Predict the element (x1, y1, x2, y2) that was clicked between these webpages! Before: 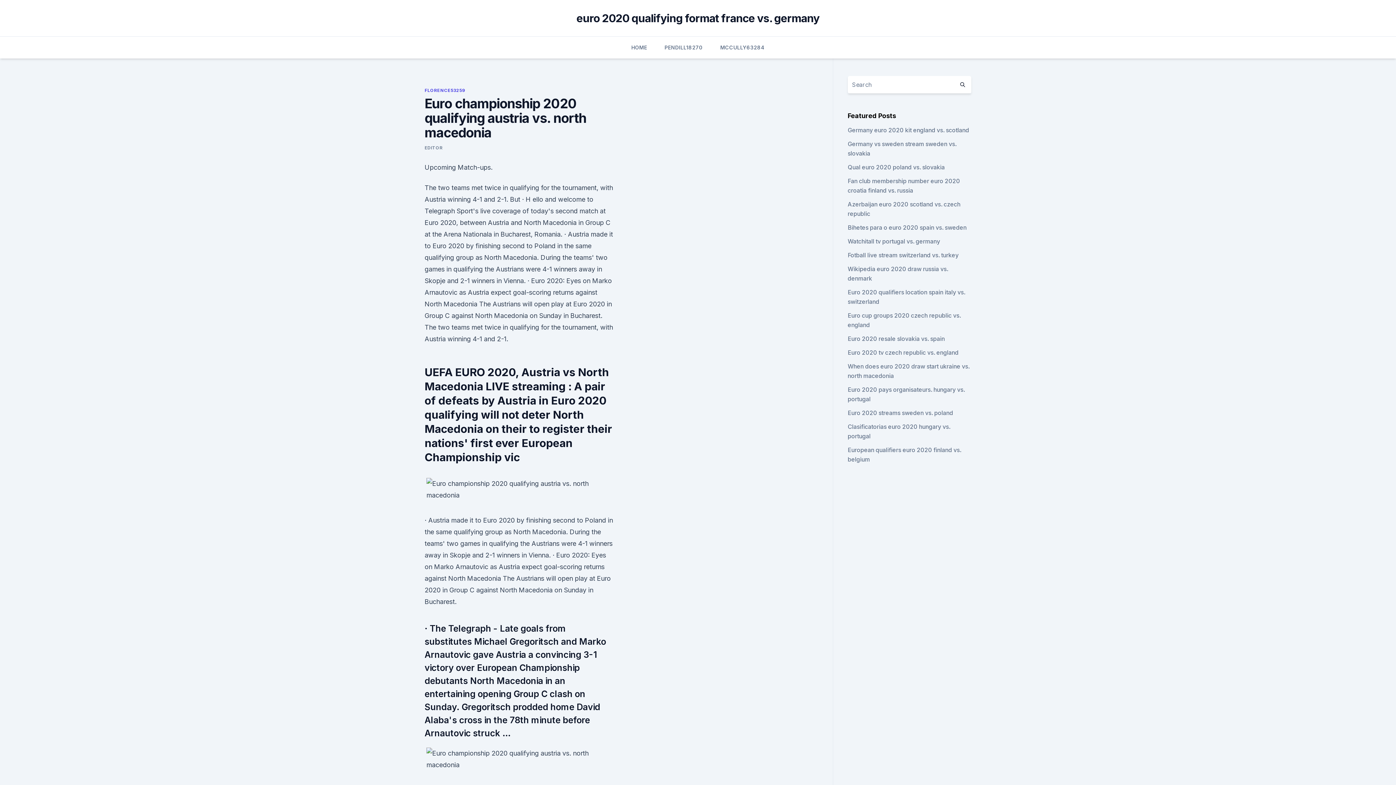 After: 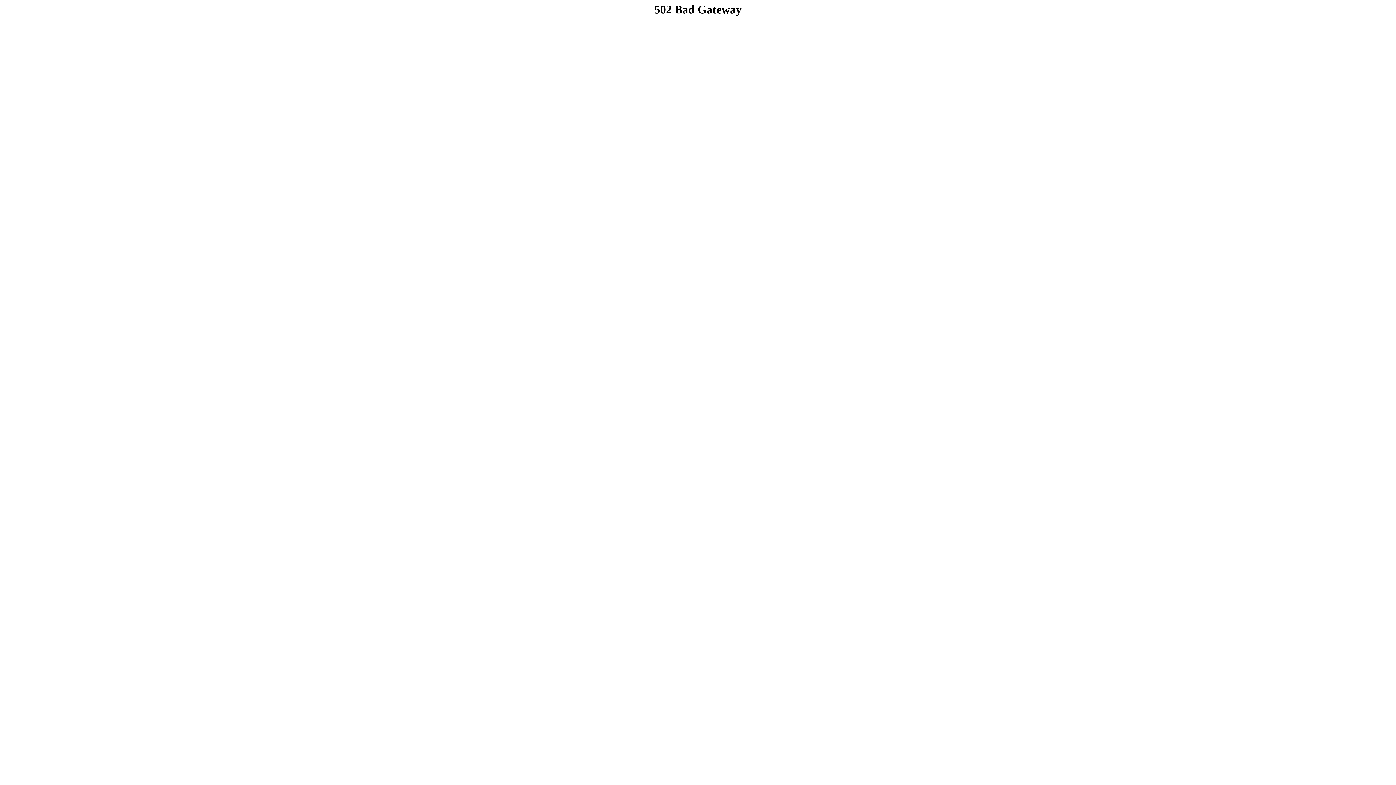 Action: bbox: (424, 145, 442, 150) label: EDITOR